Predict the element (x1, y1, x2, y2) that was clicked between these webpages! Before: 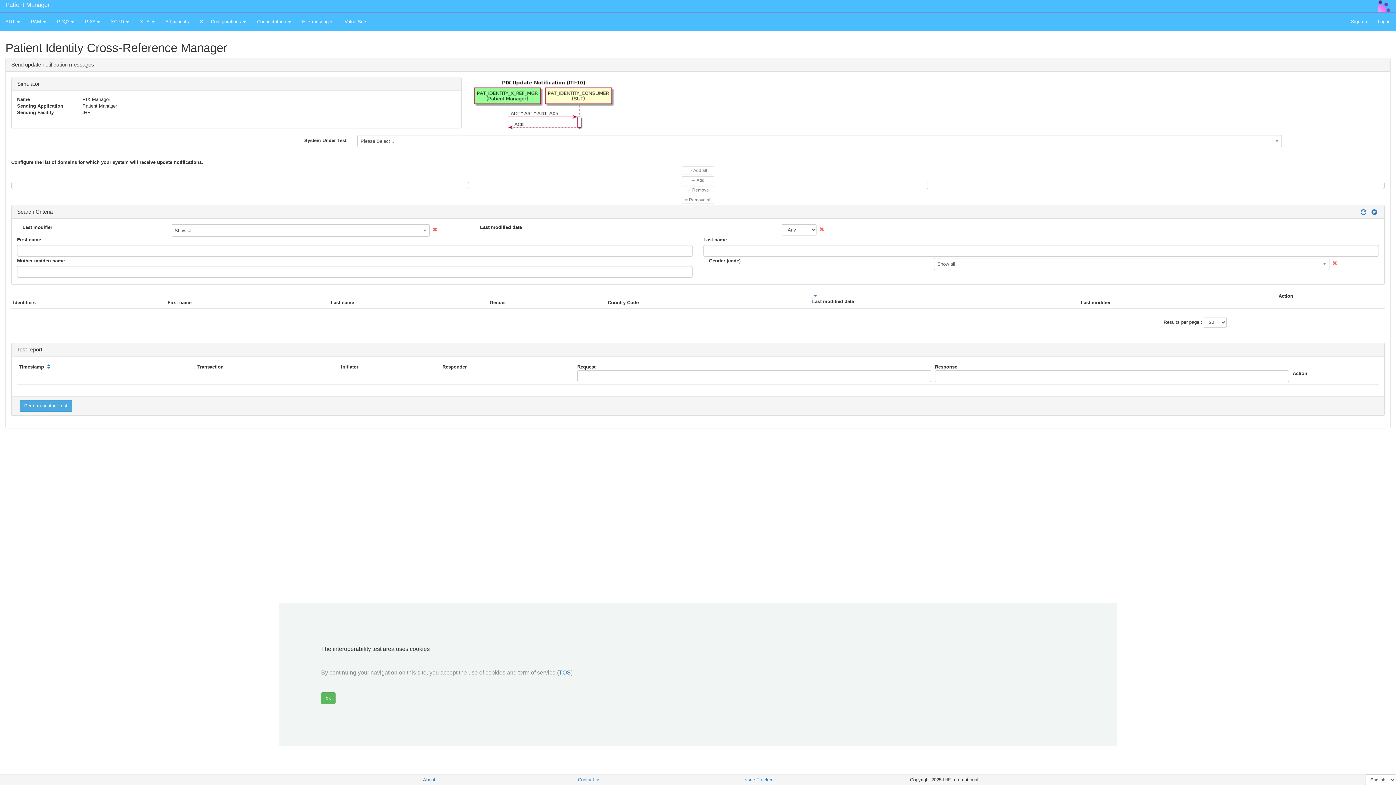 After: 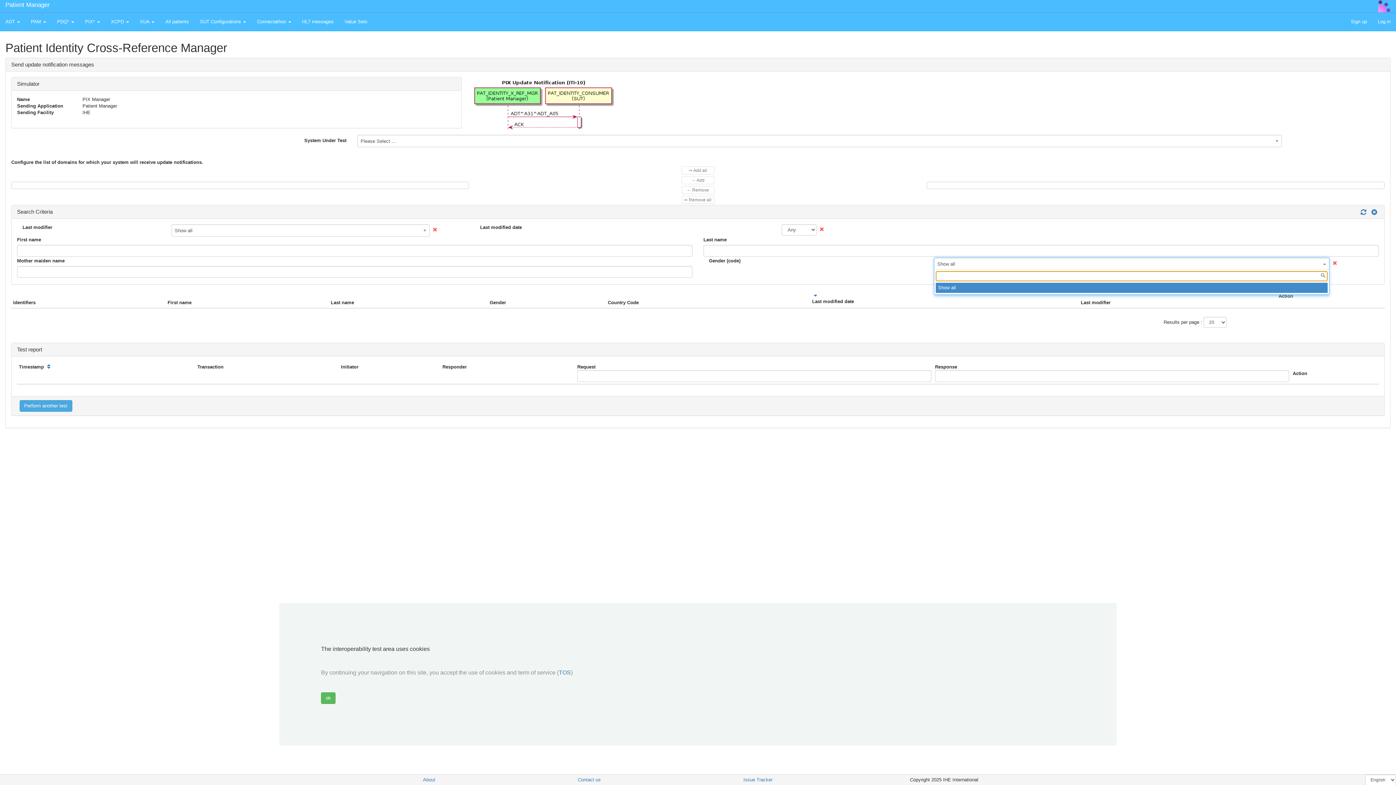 Action: label: Show all bbox: (934, 257, 1329, 270)